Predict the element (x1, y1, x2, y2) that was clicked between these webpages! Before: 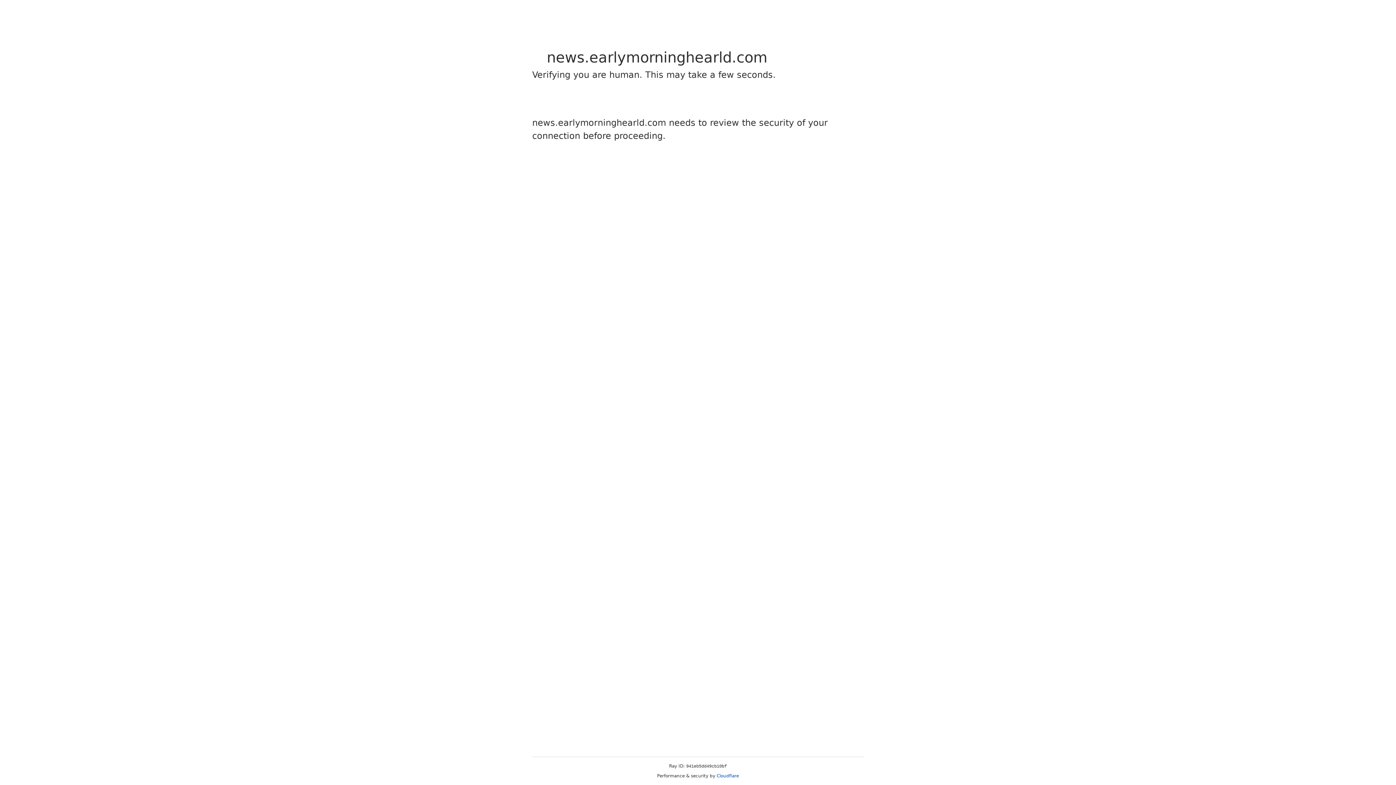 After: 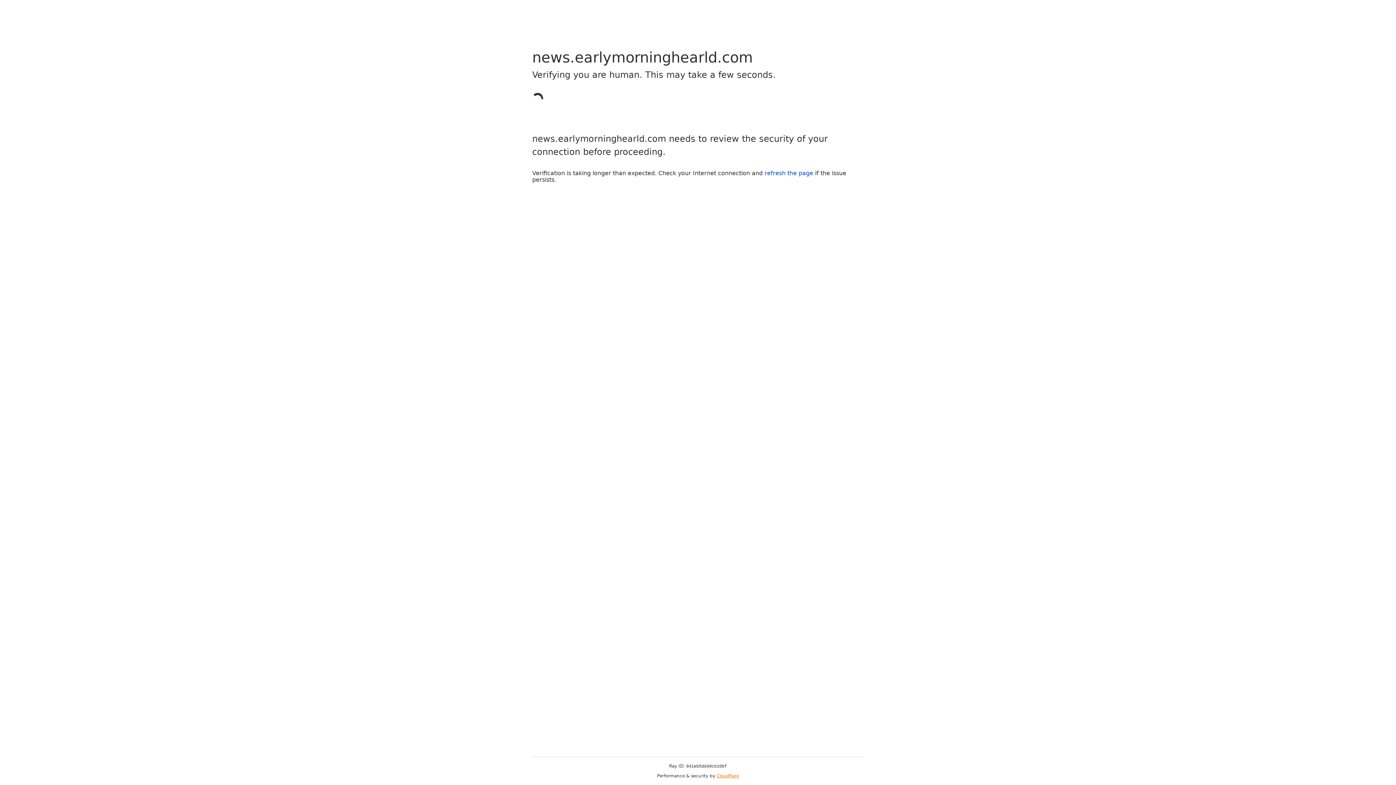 Action: label: Cloudflare bbox: (716, 773, 739, 778)